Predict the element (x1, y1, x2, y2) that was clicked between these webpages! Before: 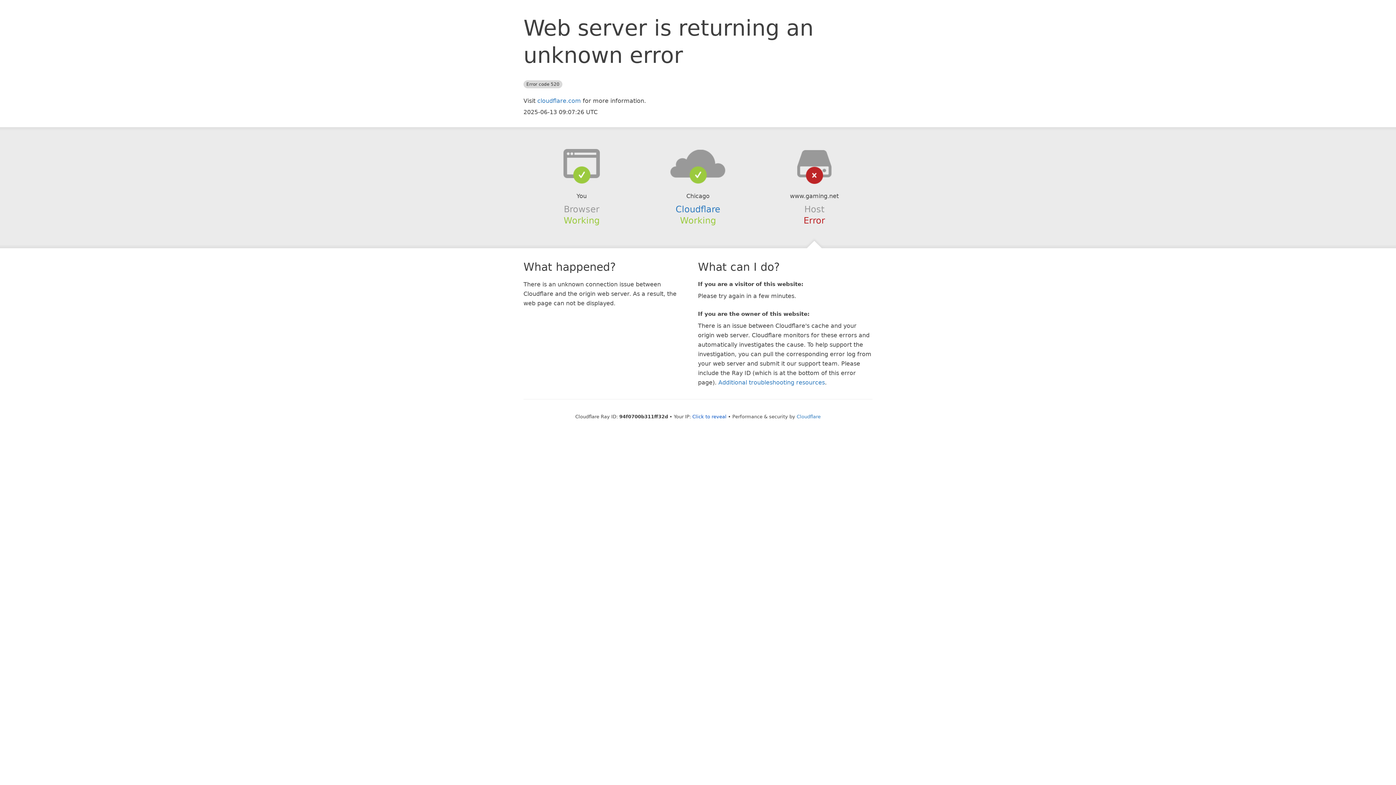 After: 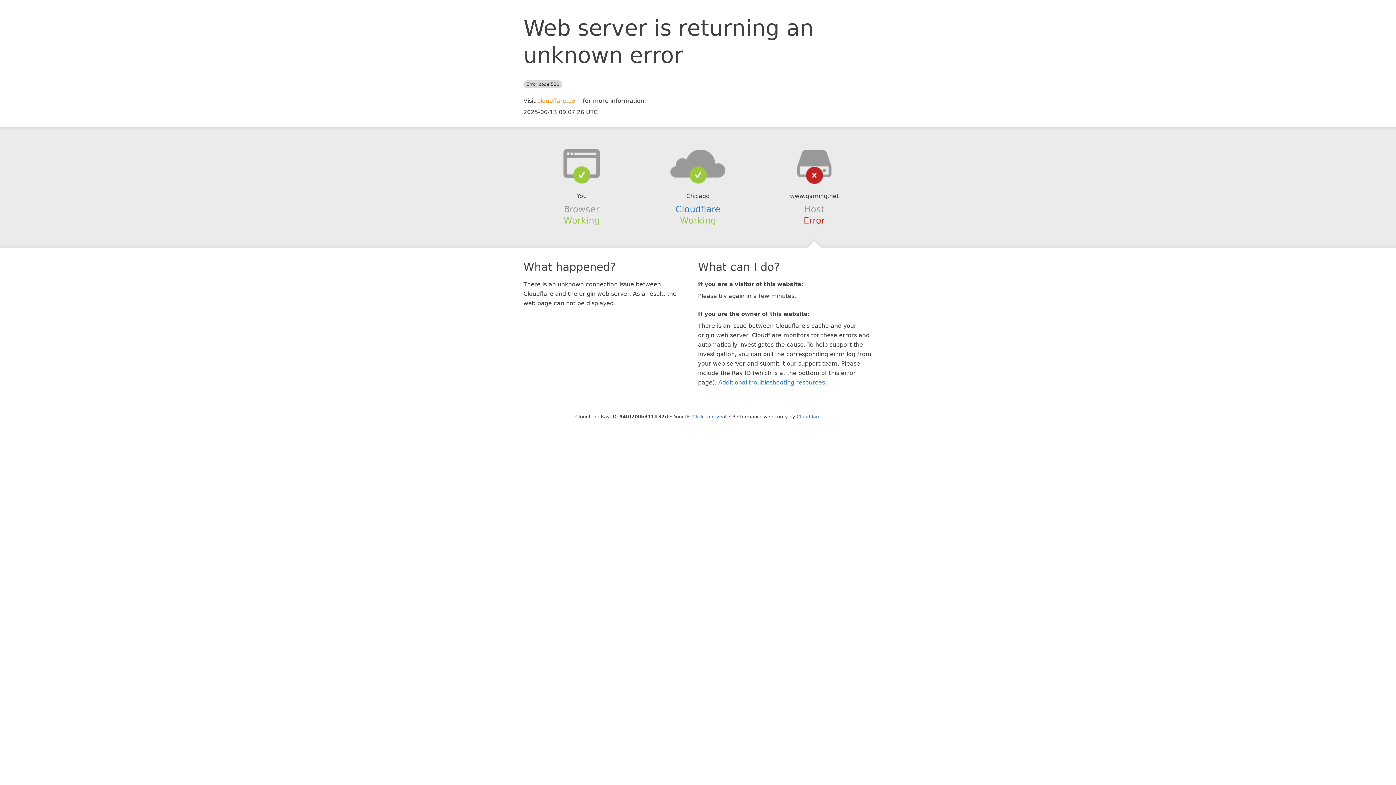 Action: bbox: (537, 97, 581, 104) label: cloudflare.com